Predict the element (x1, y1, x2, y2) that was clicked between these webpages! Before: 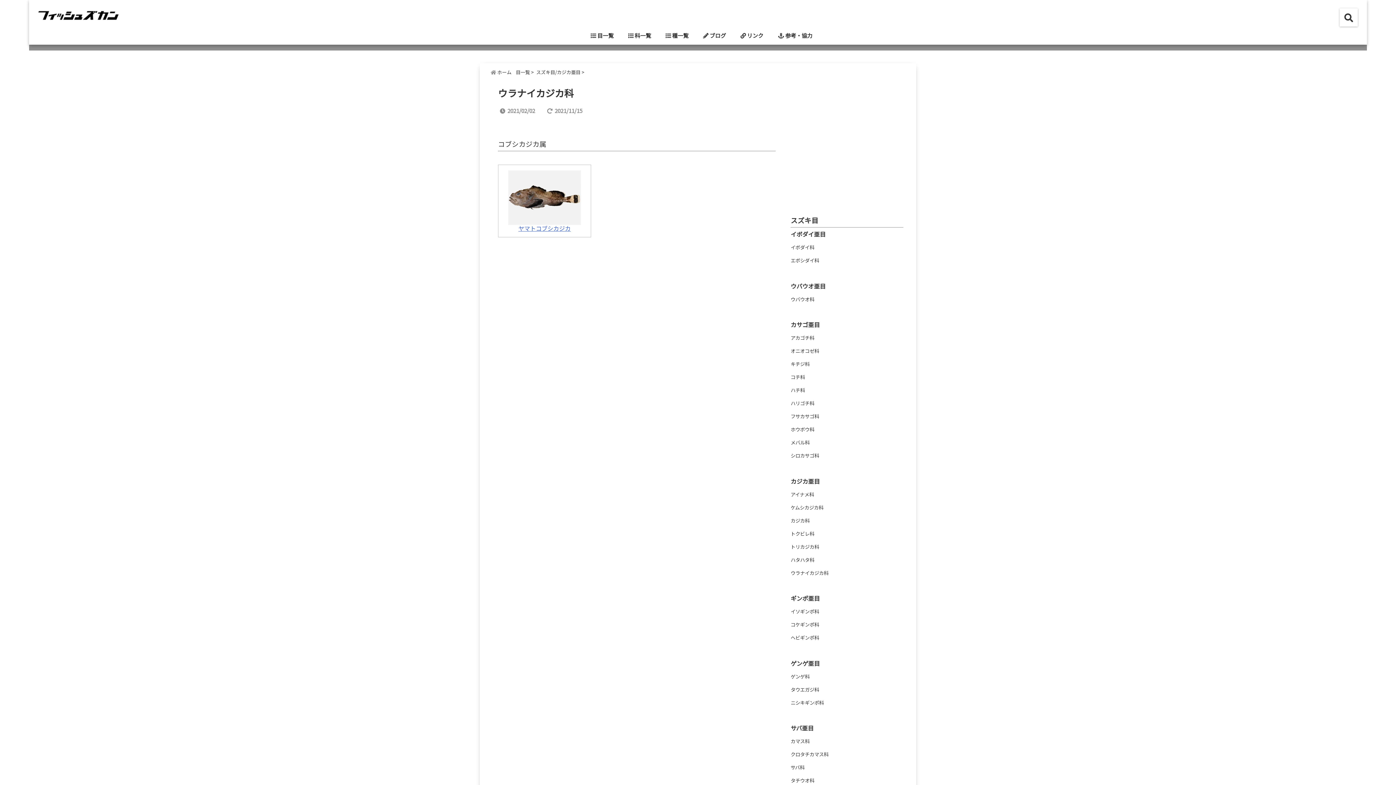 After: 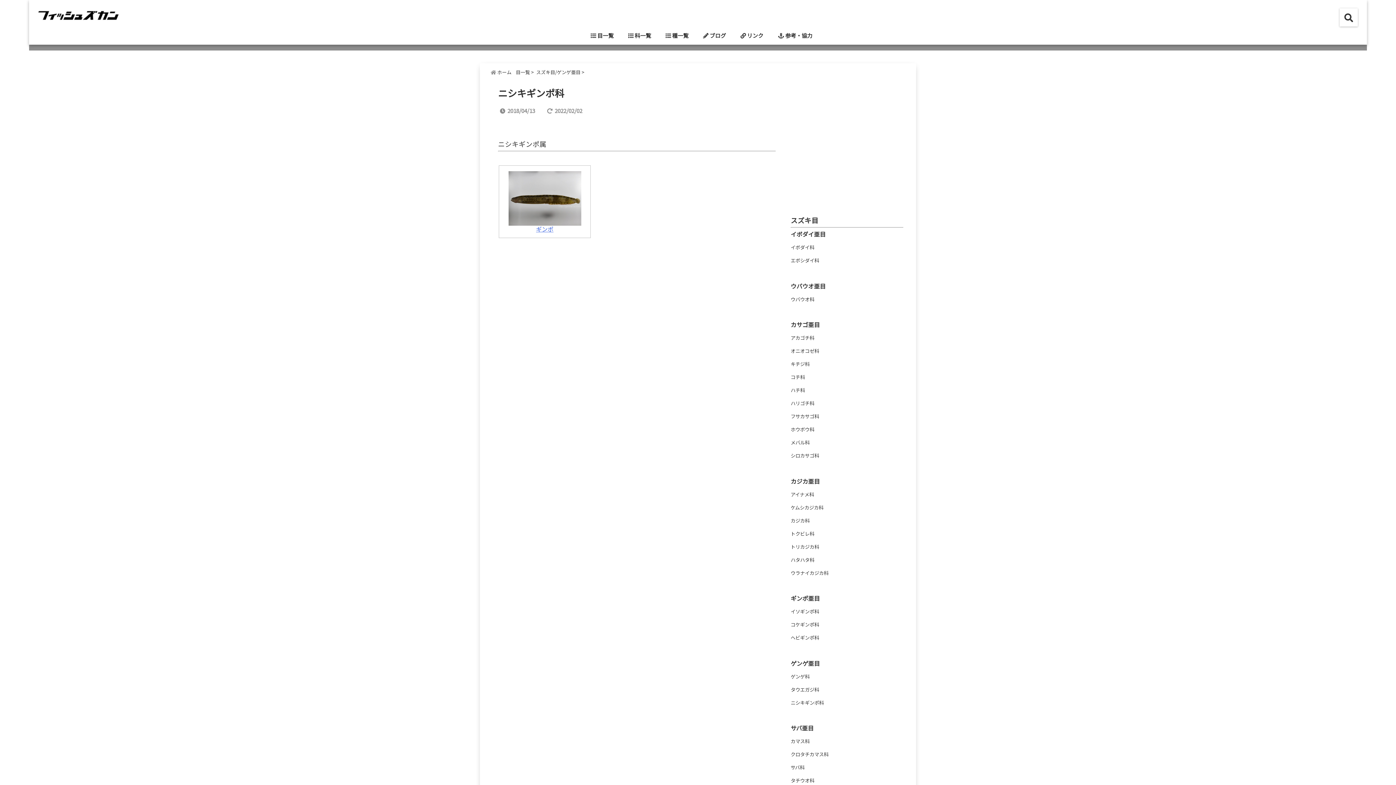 Action: bbox: (790, 696, 824, 709) label: ニシキギンポ科